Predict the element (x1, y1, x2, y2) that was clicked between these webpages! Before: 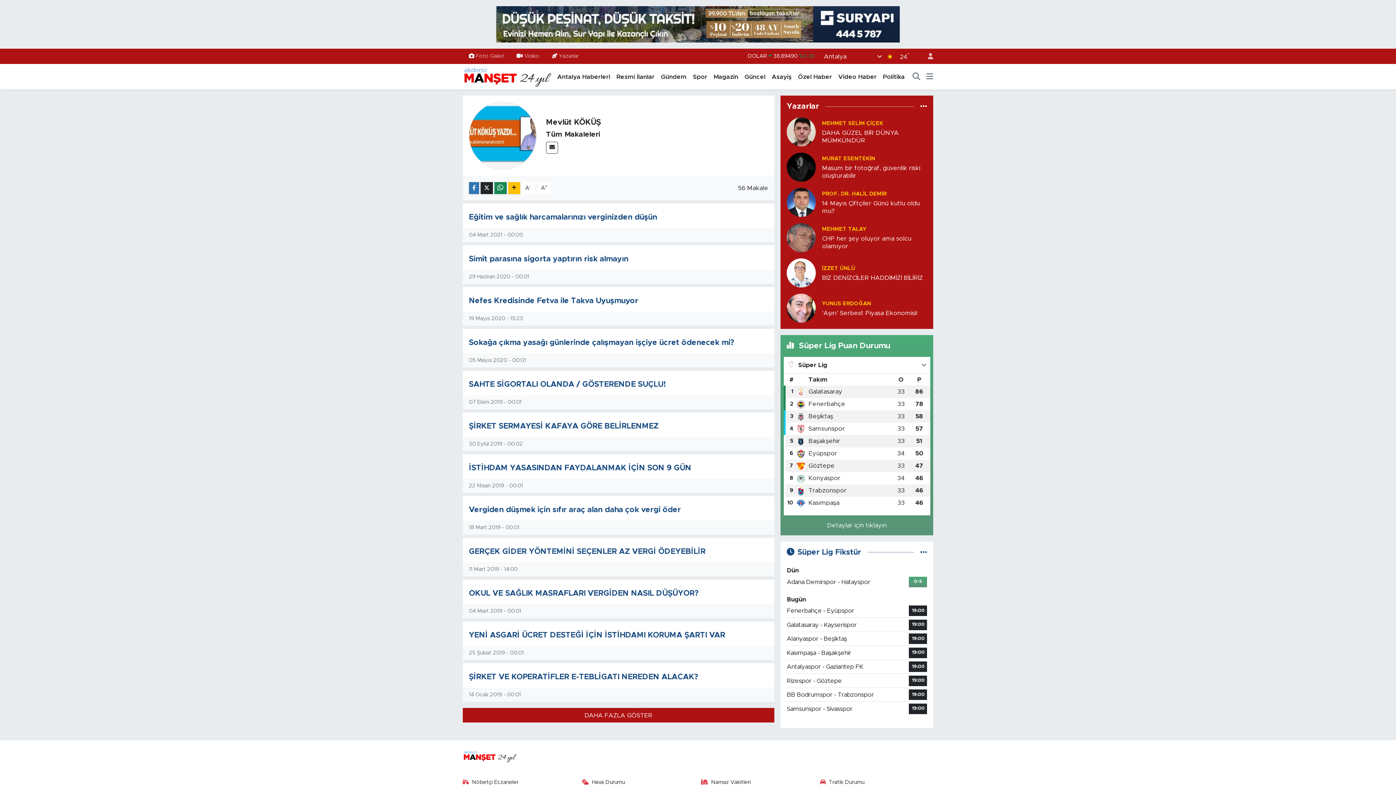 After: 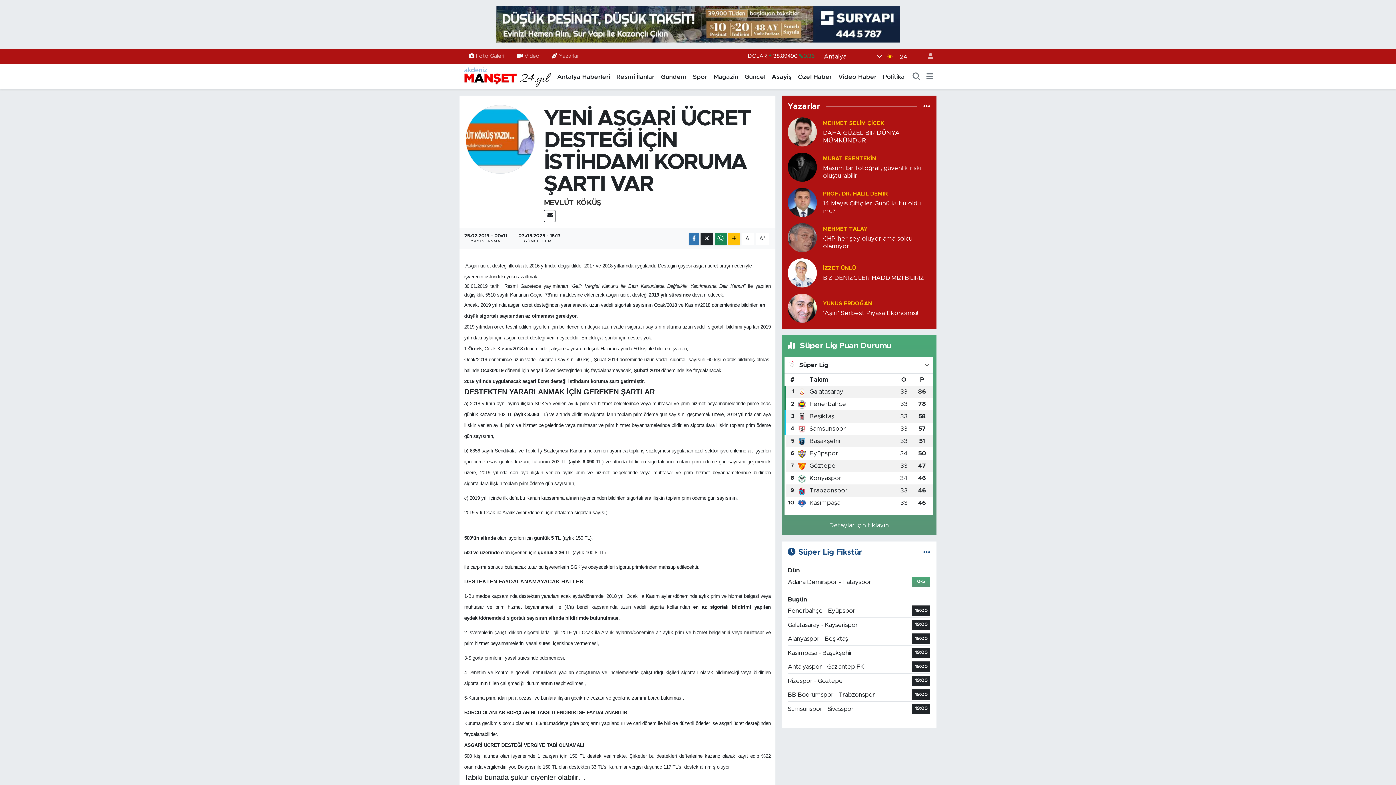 Action: bbox: (469, 631, 725, 639) label: YENİ ASGARİ ÜCRET DESTEĞİ İÇİN İSTİHDAMI KORUMA ŞARTI VAR